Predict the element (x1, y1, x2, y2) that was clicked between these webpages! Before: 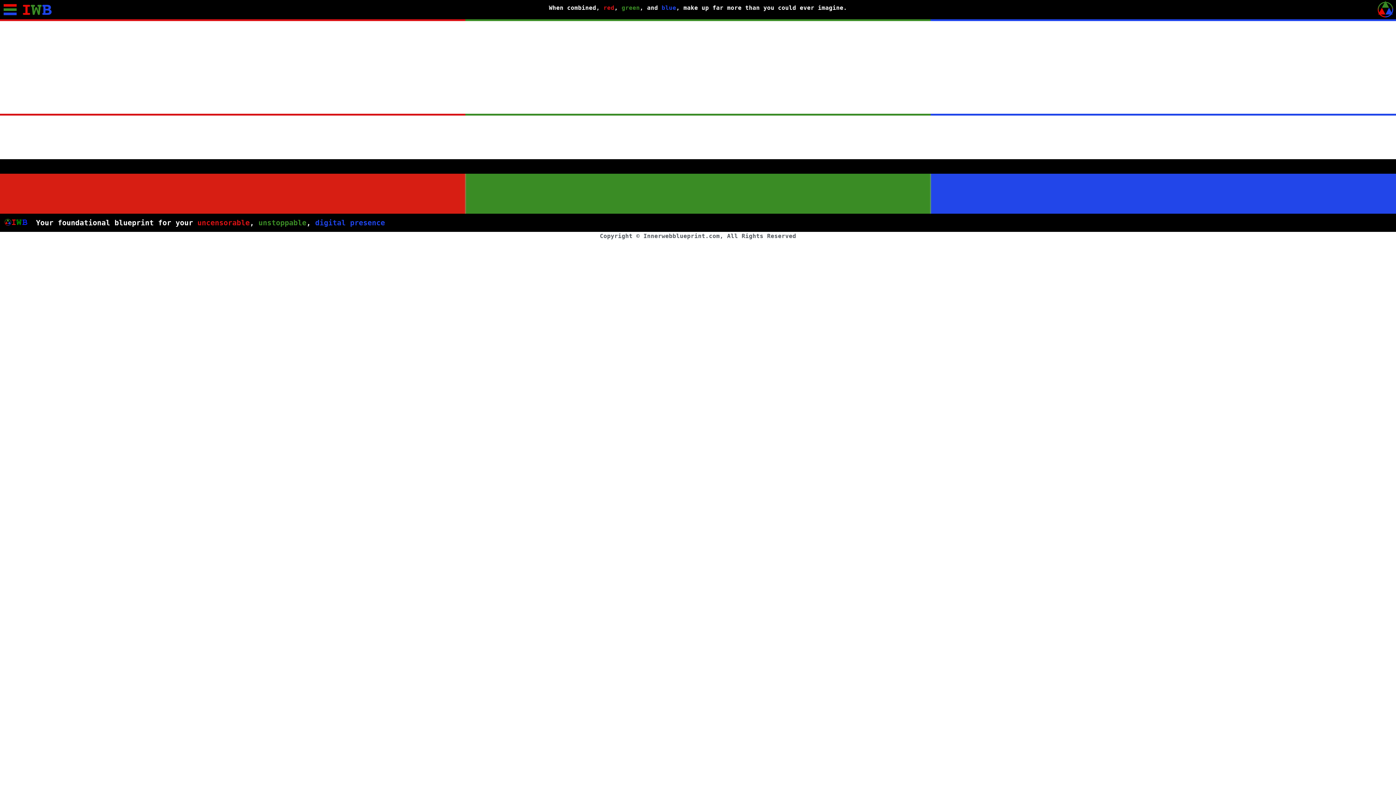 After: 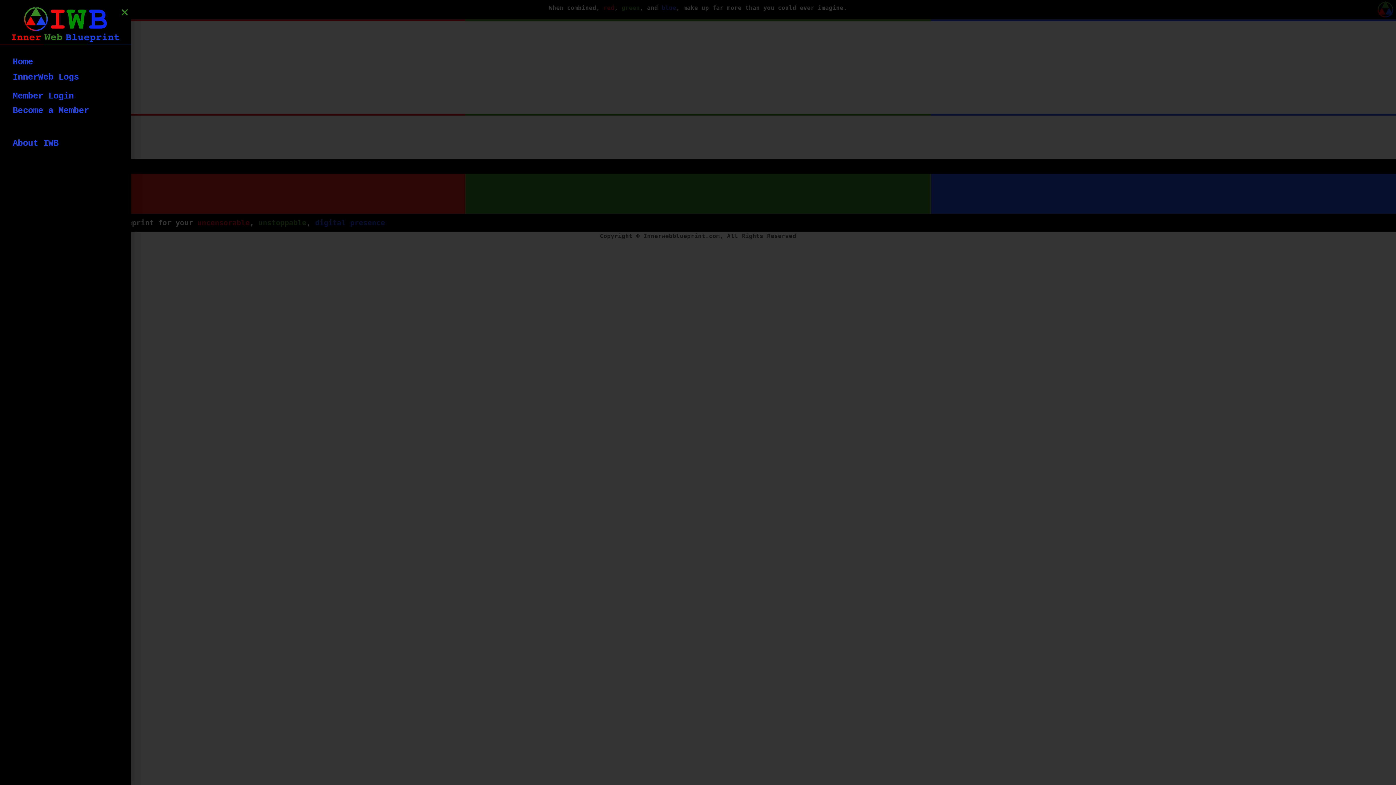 Action: bbox: (0, 0, 54, 19)